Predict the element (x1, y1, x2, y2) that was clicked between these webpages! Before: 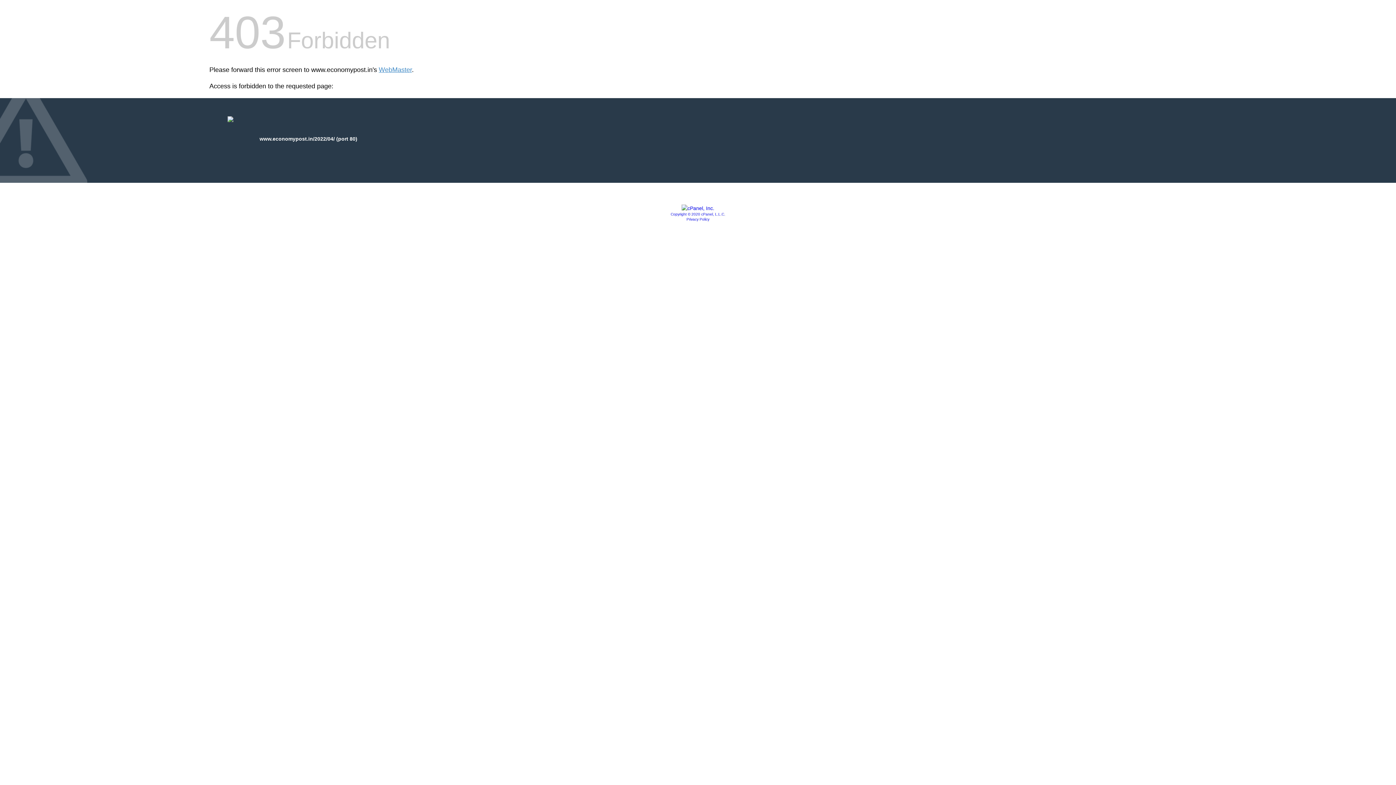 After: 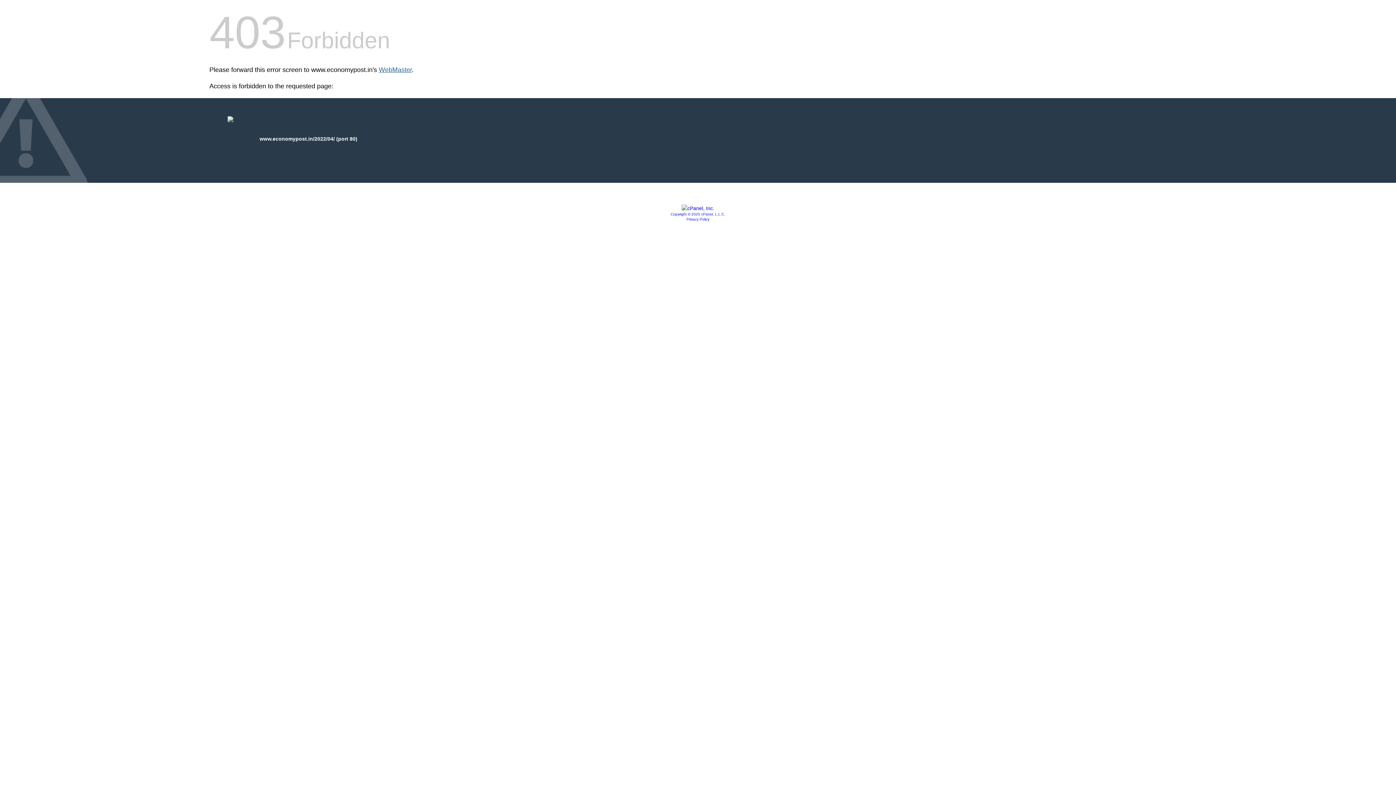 Action: label: WebMaster bbox: (378, 66, 412, 73)